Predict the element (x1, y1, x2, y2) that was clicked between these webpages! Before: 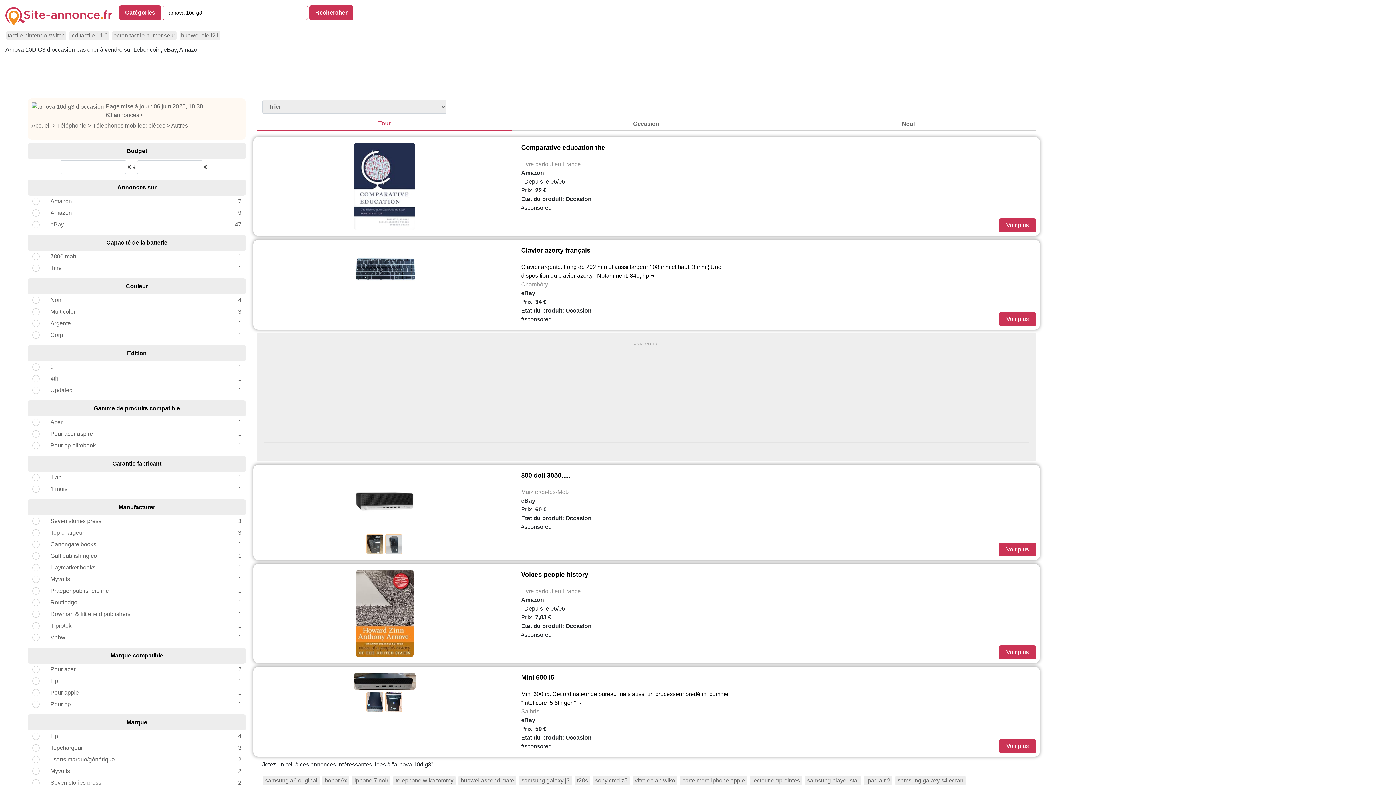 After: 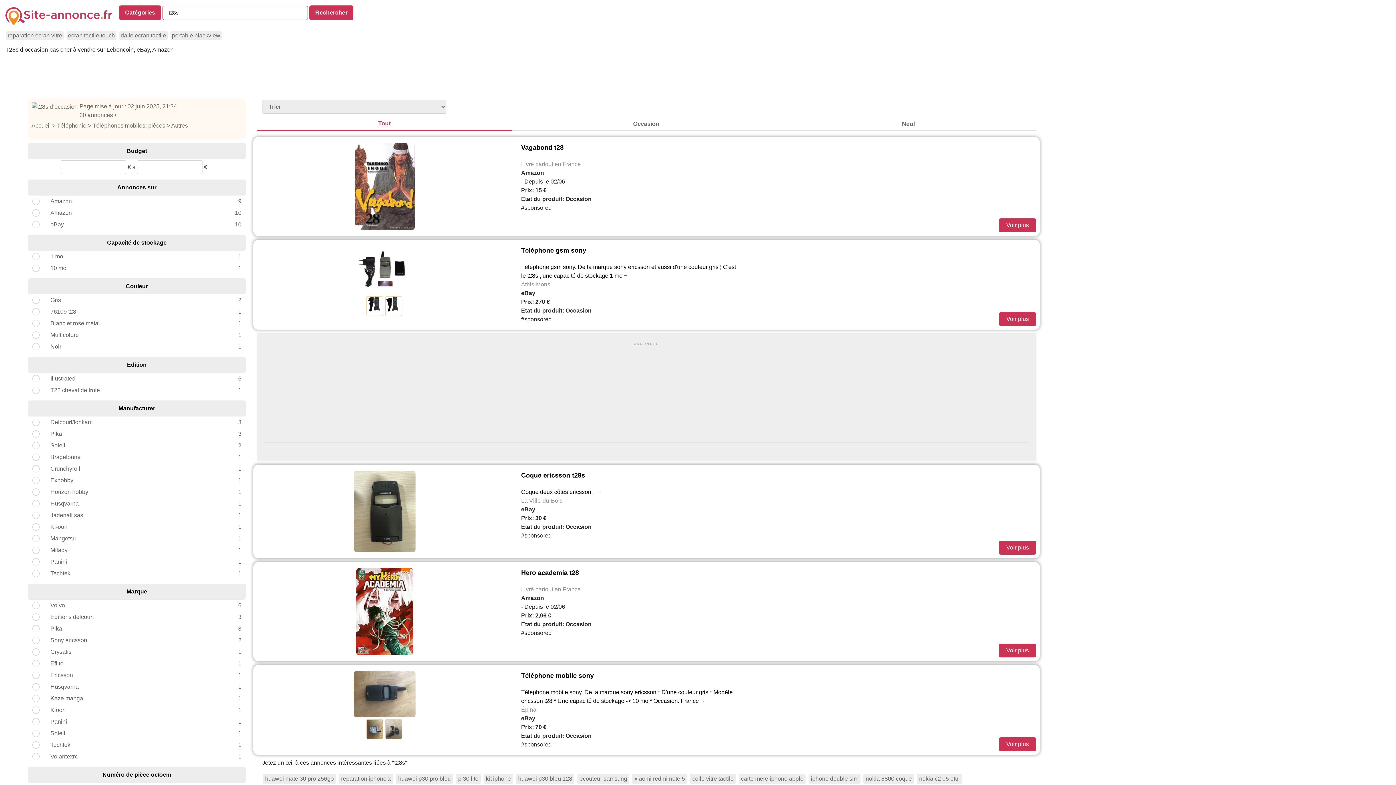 Action: bbox: (574, 776, 590, 786) label: t28s